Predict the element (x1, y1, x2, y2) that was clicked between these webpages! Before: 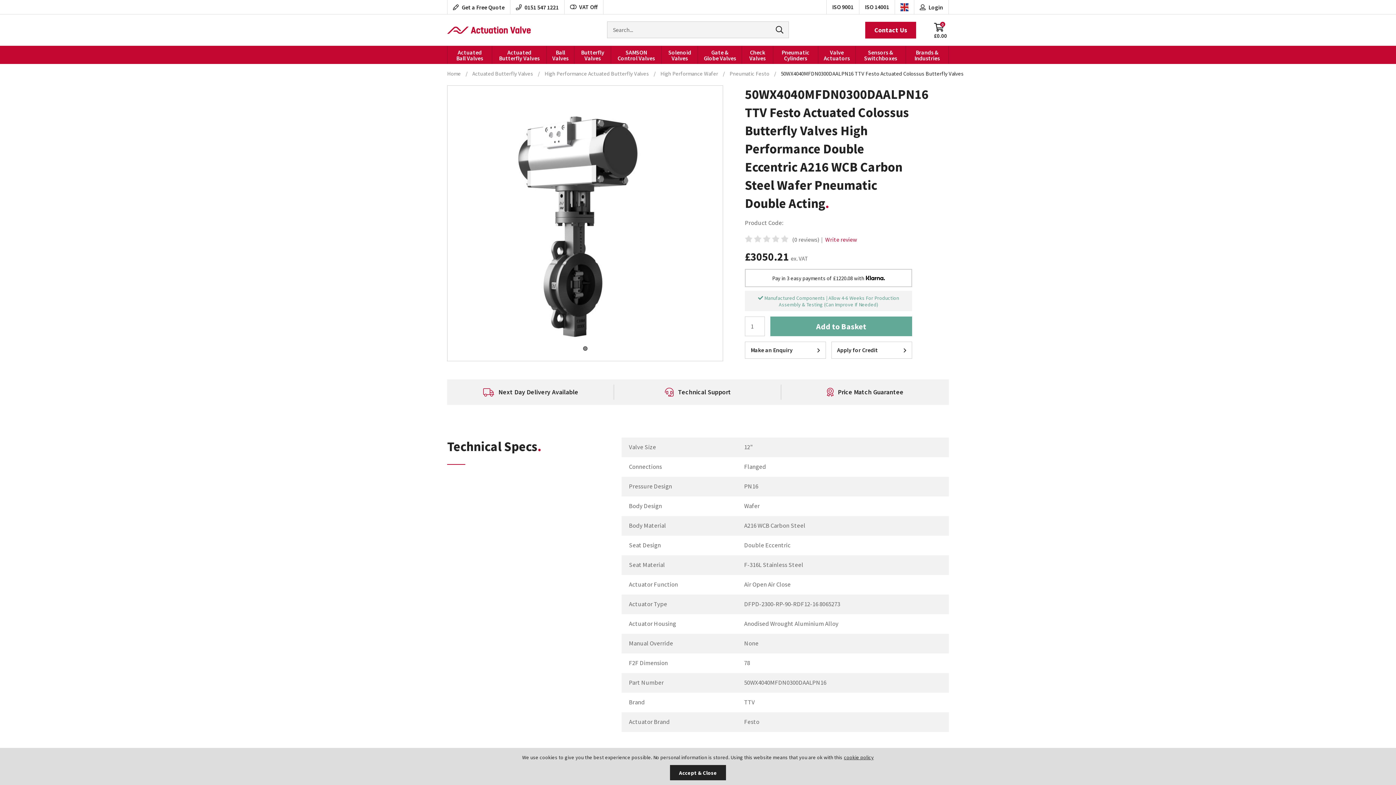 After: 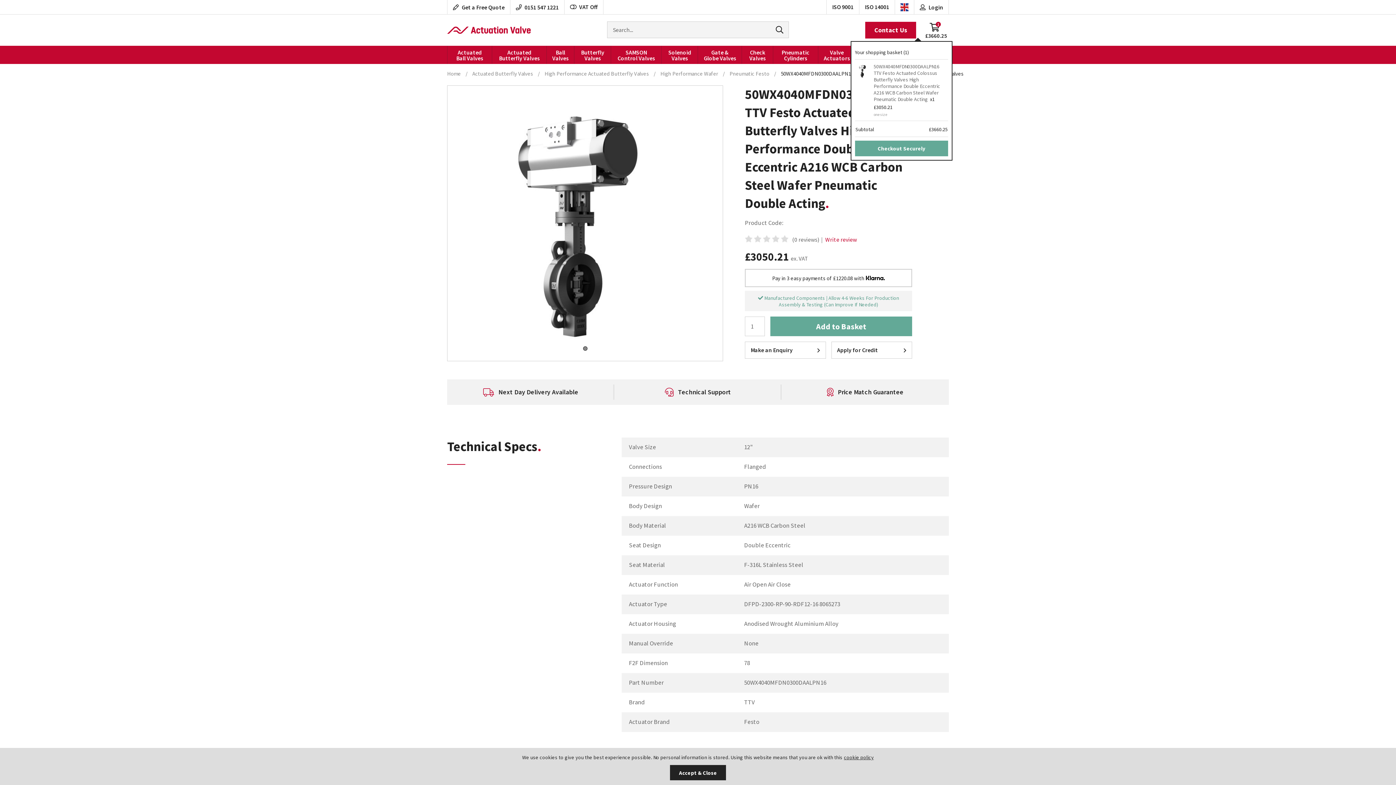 Action: bbox: (770, 316, 912, 336) label: Add to Basket